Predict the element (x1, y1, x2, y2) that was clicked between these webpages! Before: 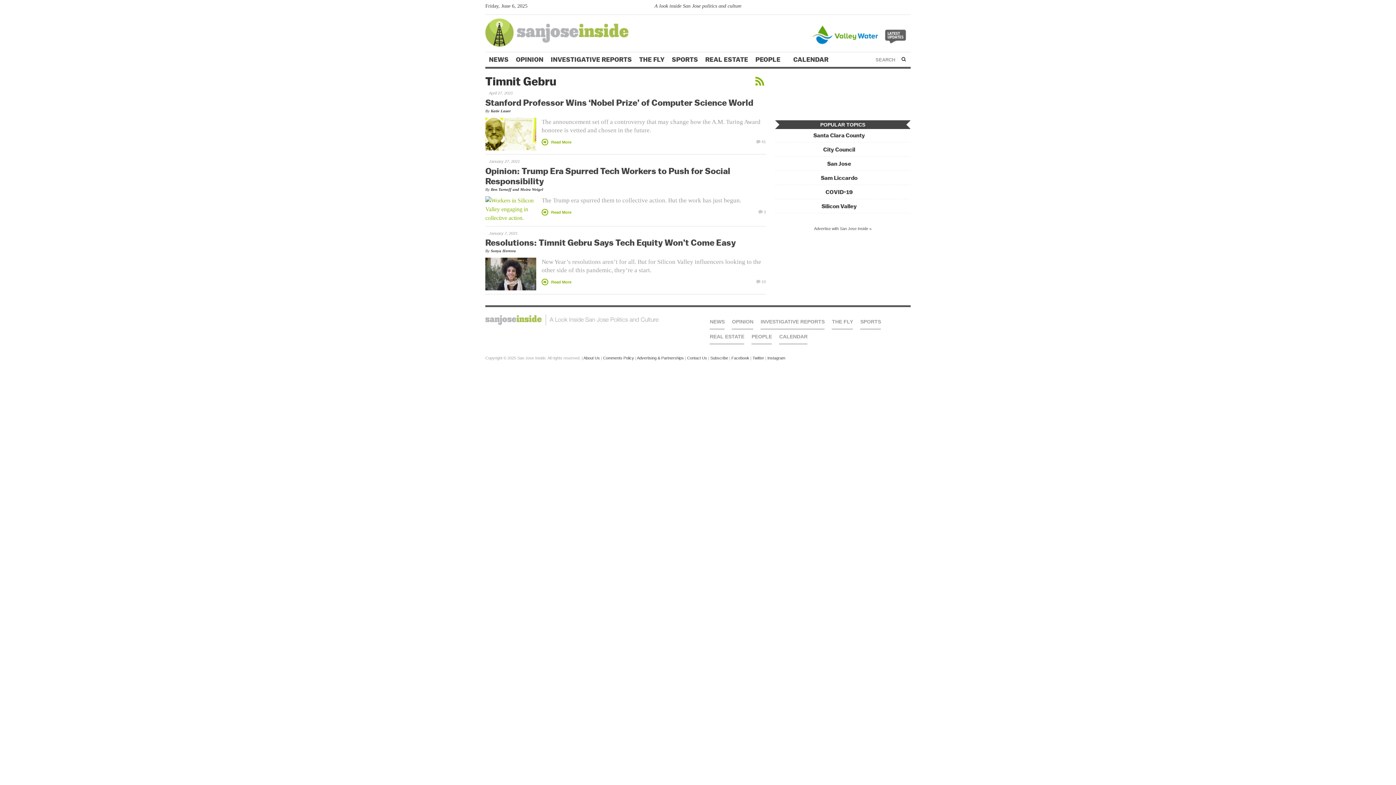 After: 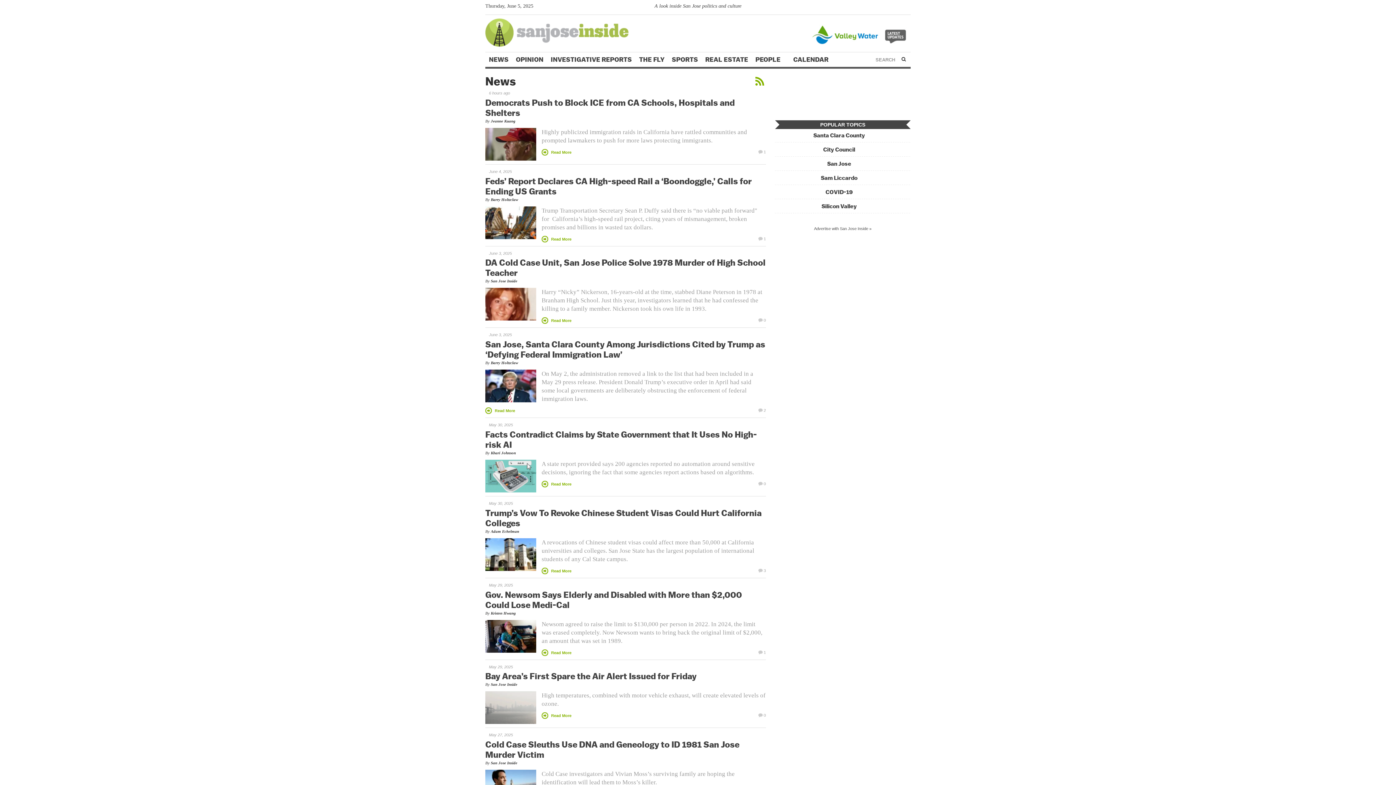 Action: bbox: (485, 52, 512, 67) label: NEWS